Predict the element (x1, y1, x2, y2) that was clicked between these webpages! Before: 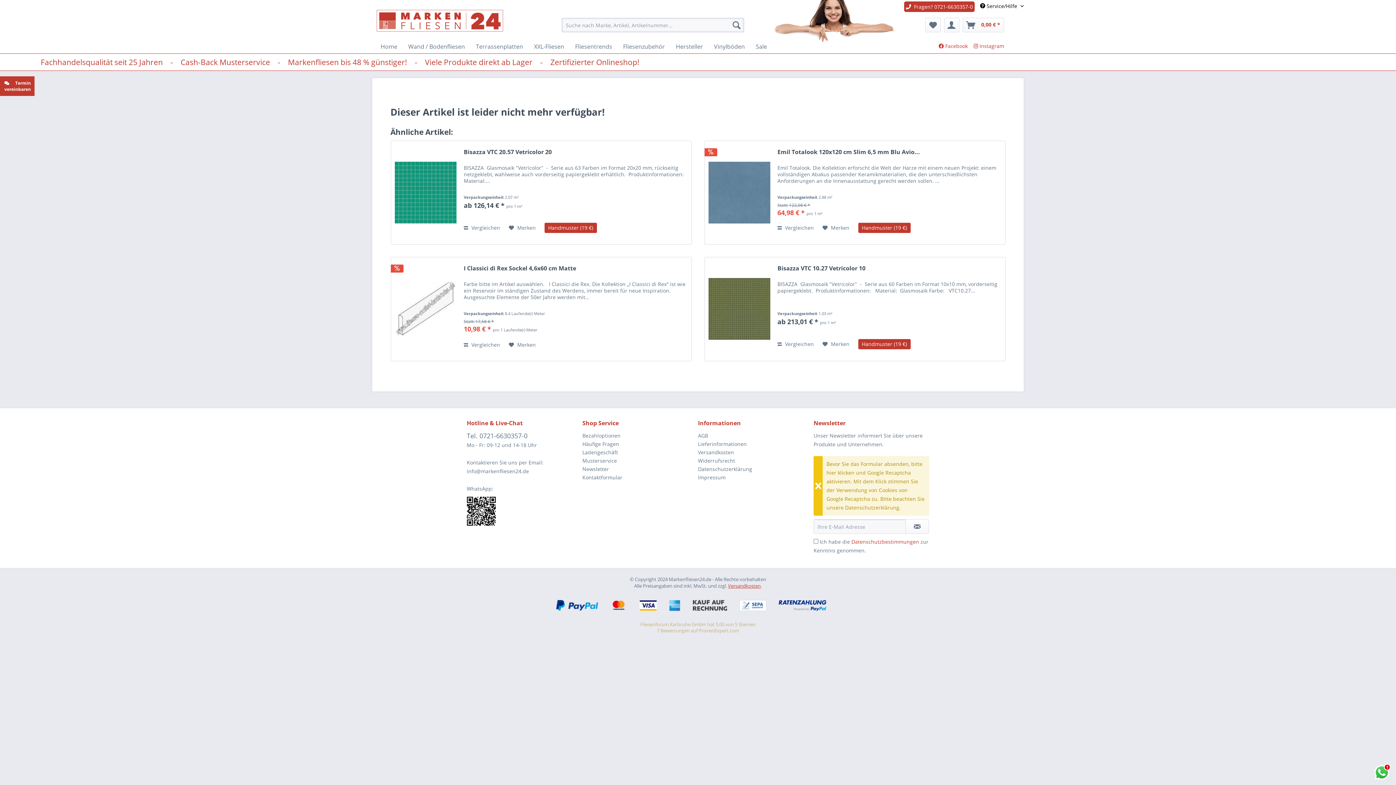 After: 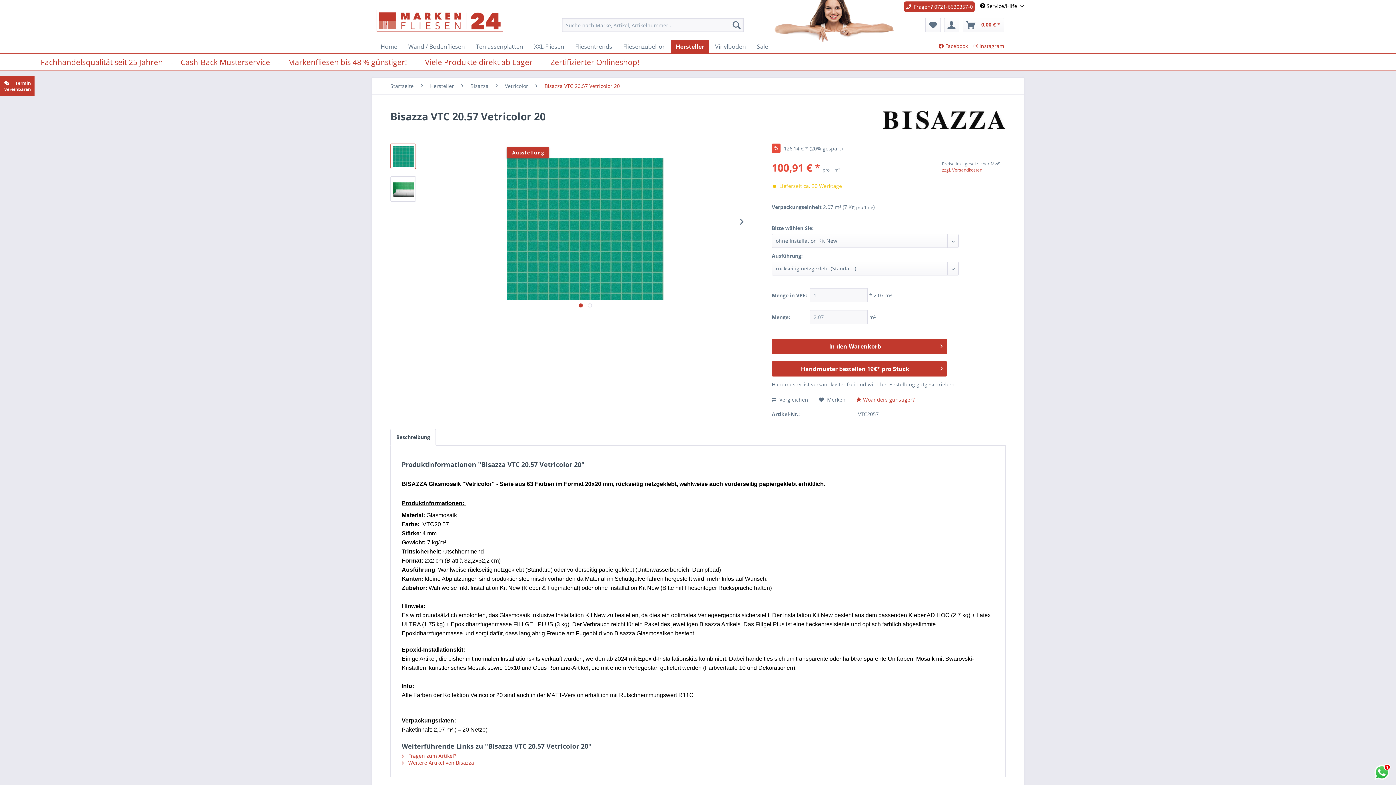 Action: bbox: (544, 222, 596, 232) label: Handmuster (19 €)